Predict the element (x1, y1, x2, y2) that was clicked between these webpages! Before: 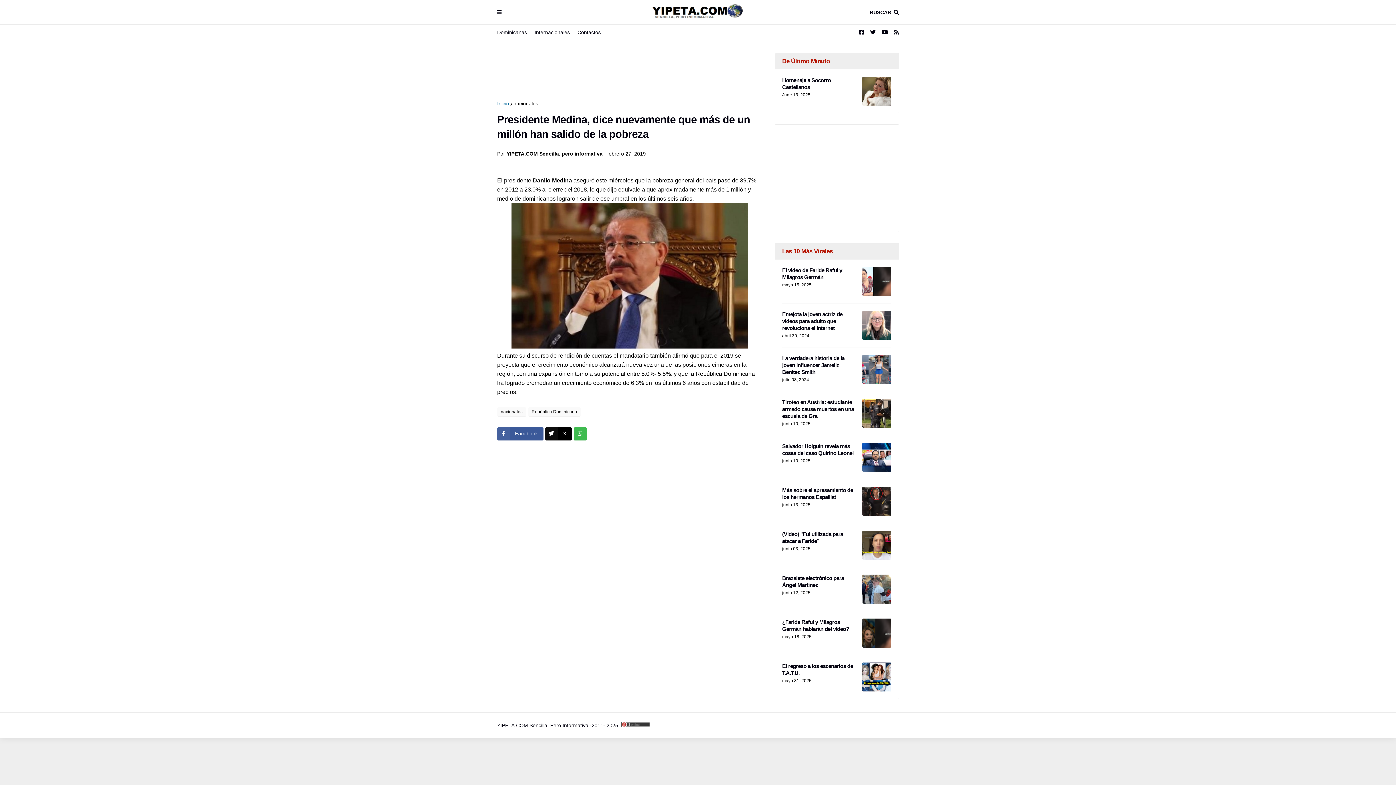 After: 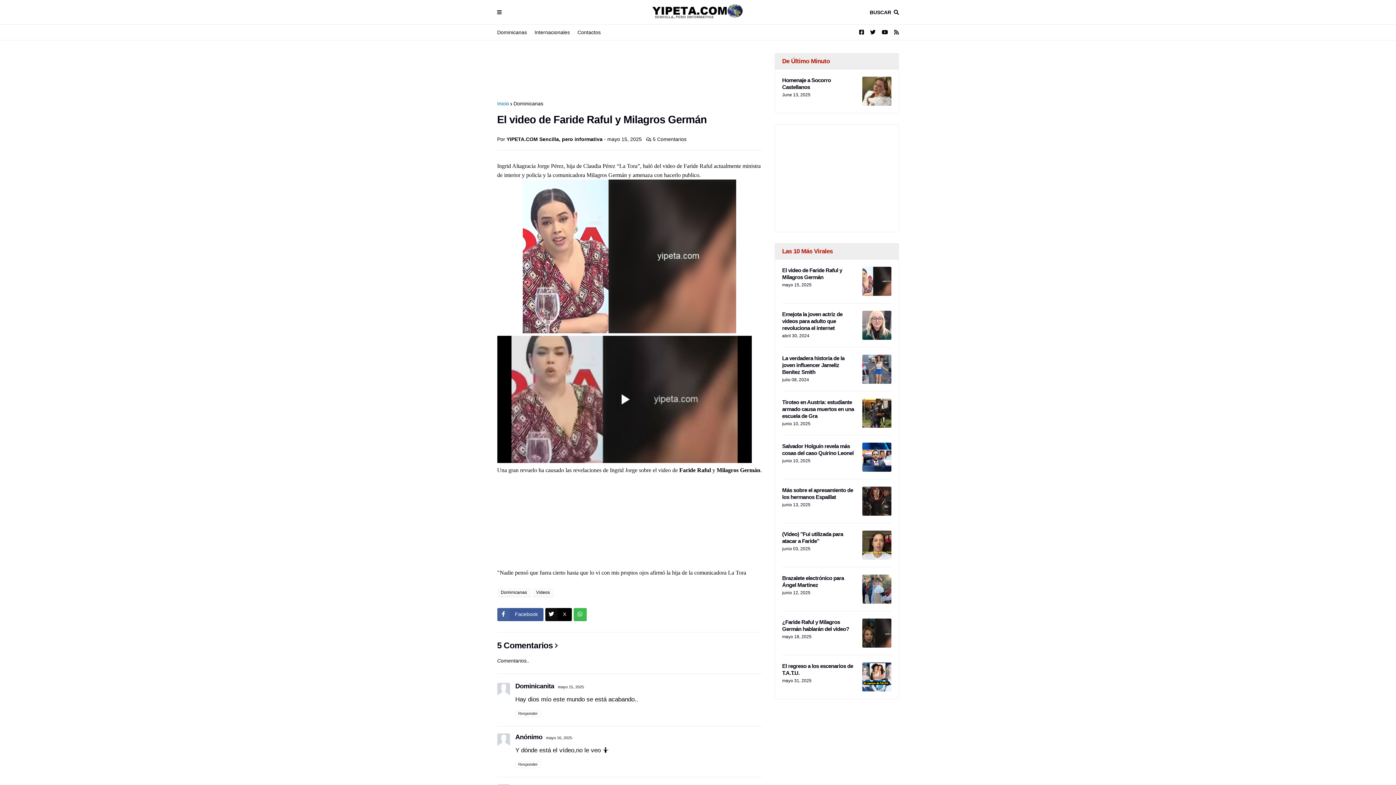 Action: bbox: (782, 266, 856, 280) label: El video de Faride Raful y Milagros Germán